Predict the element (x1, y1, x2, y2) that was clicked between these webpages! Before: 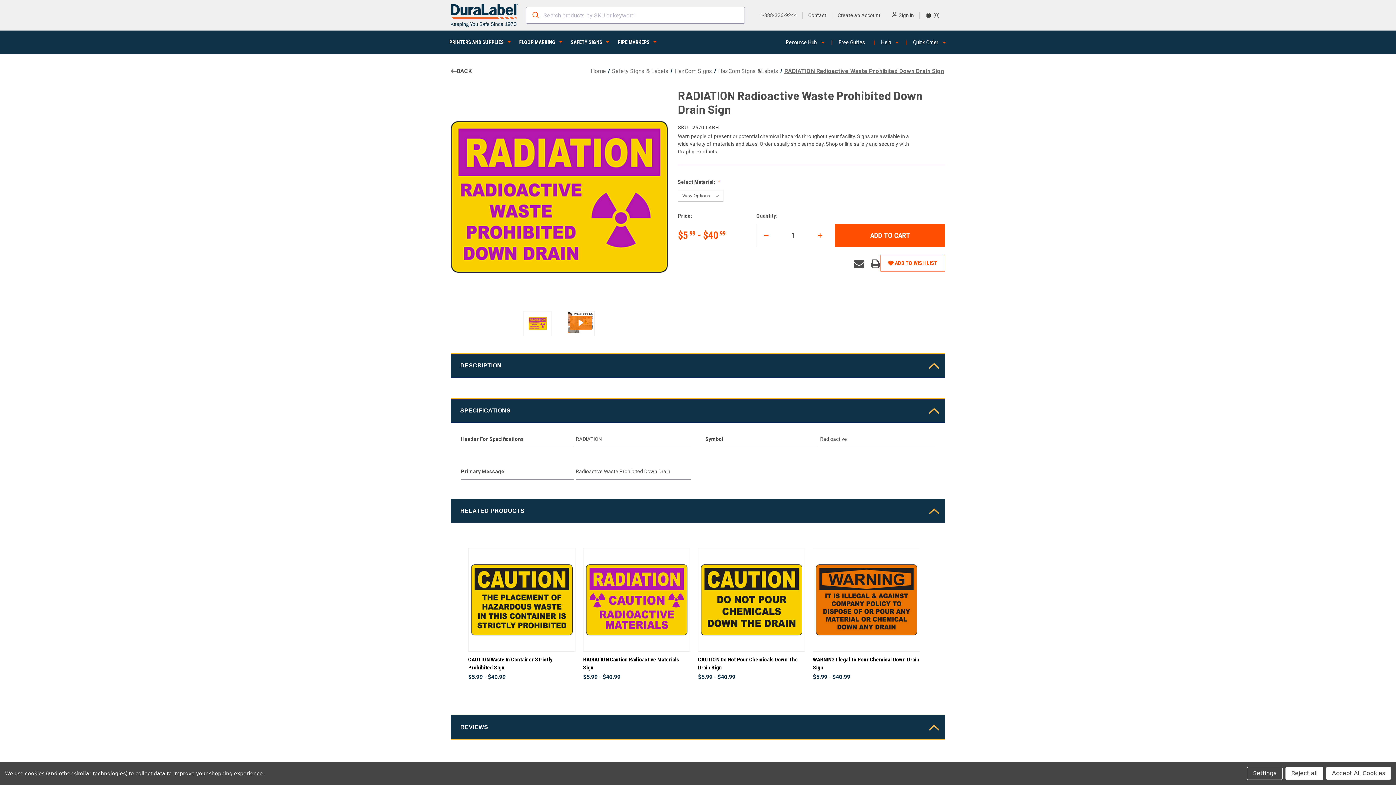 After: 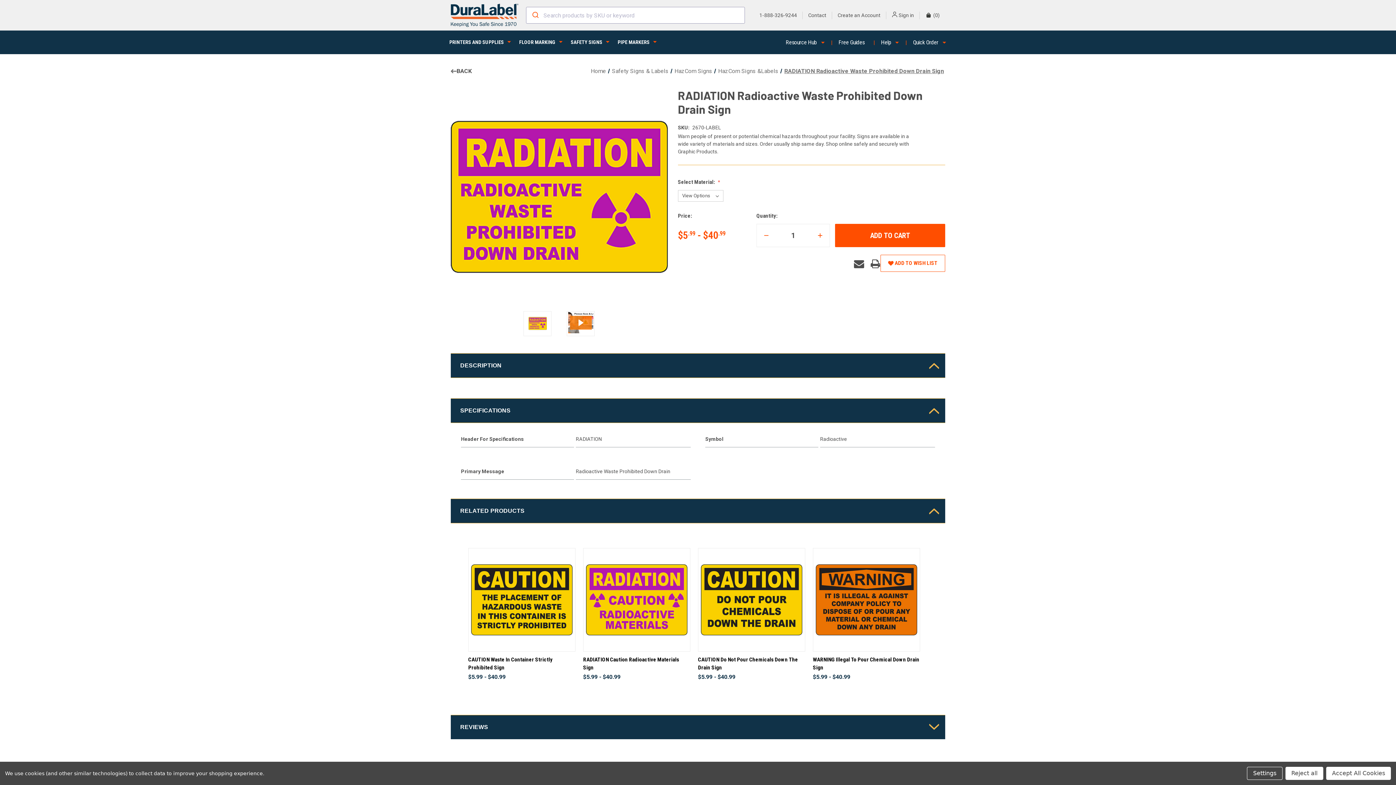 Action: bbox: (450, 715, 945, 739) label: Reviews